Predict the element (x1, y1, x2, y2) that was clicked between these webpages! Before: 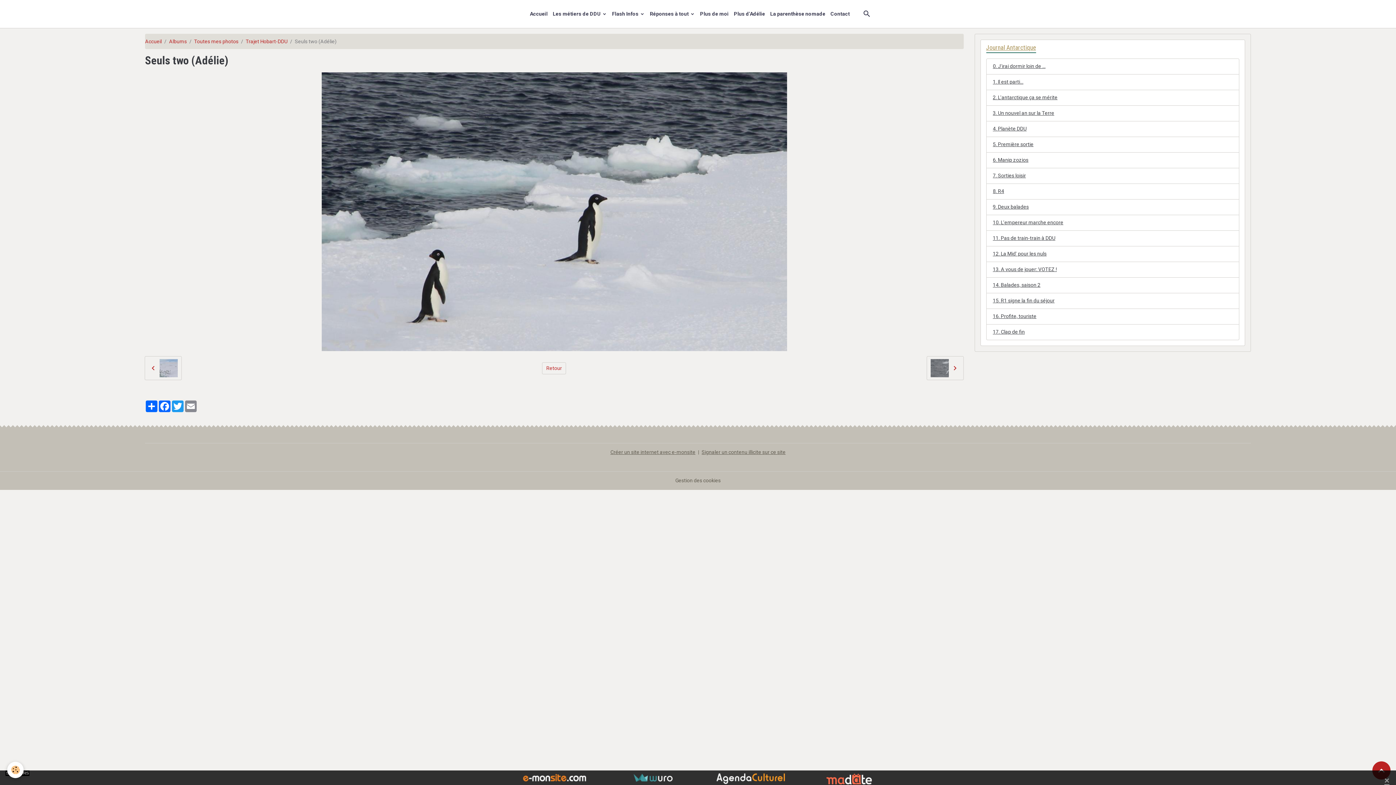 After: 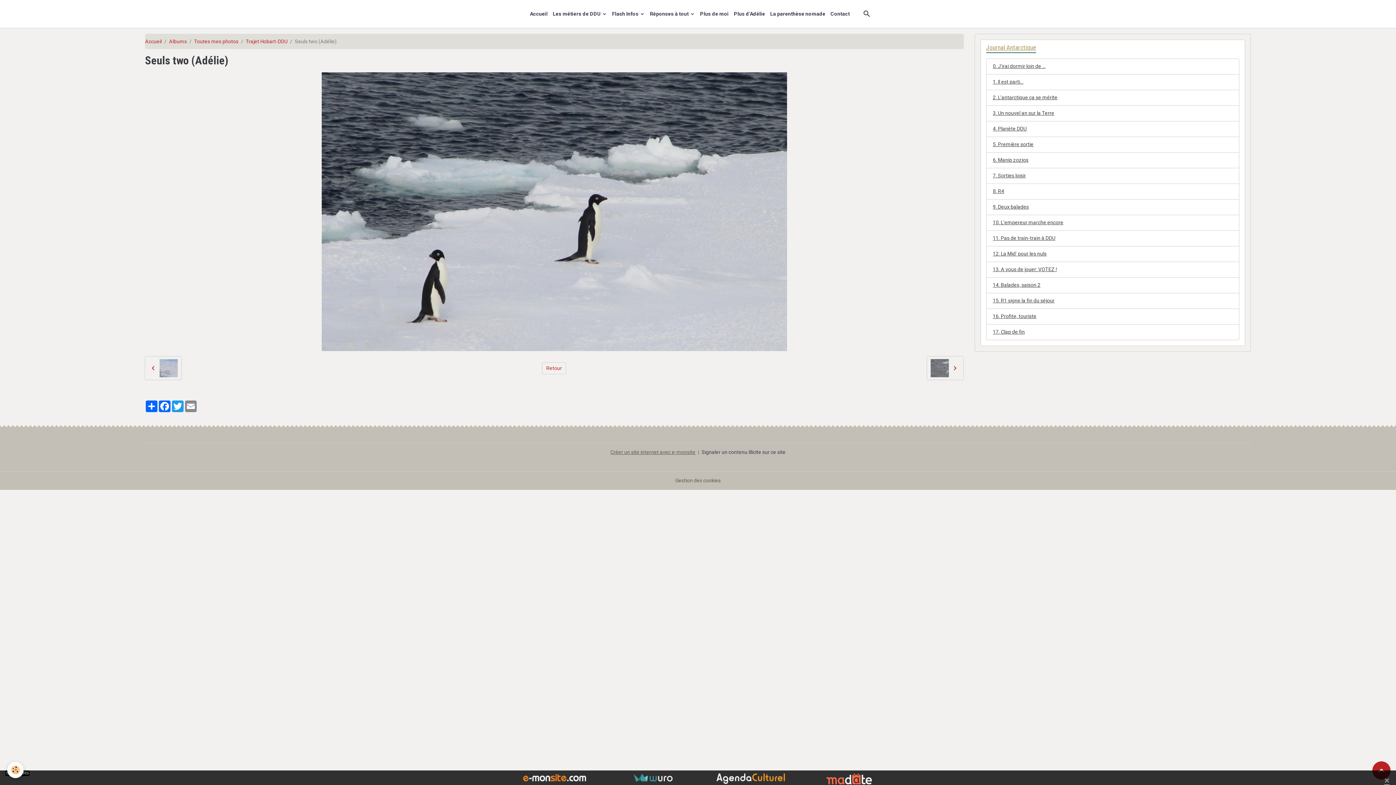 Action: label: Signaler un contenu illicite sur ce site bbox: (701, 449, 785, 455)